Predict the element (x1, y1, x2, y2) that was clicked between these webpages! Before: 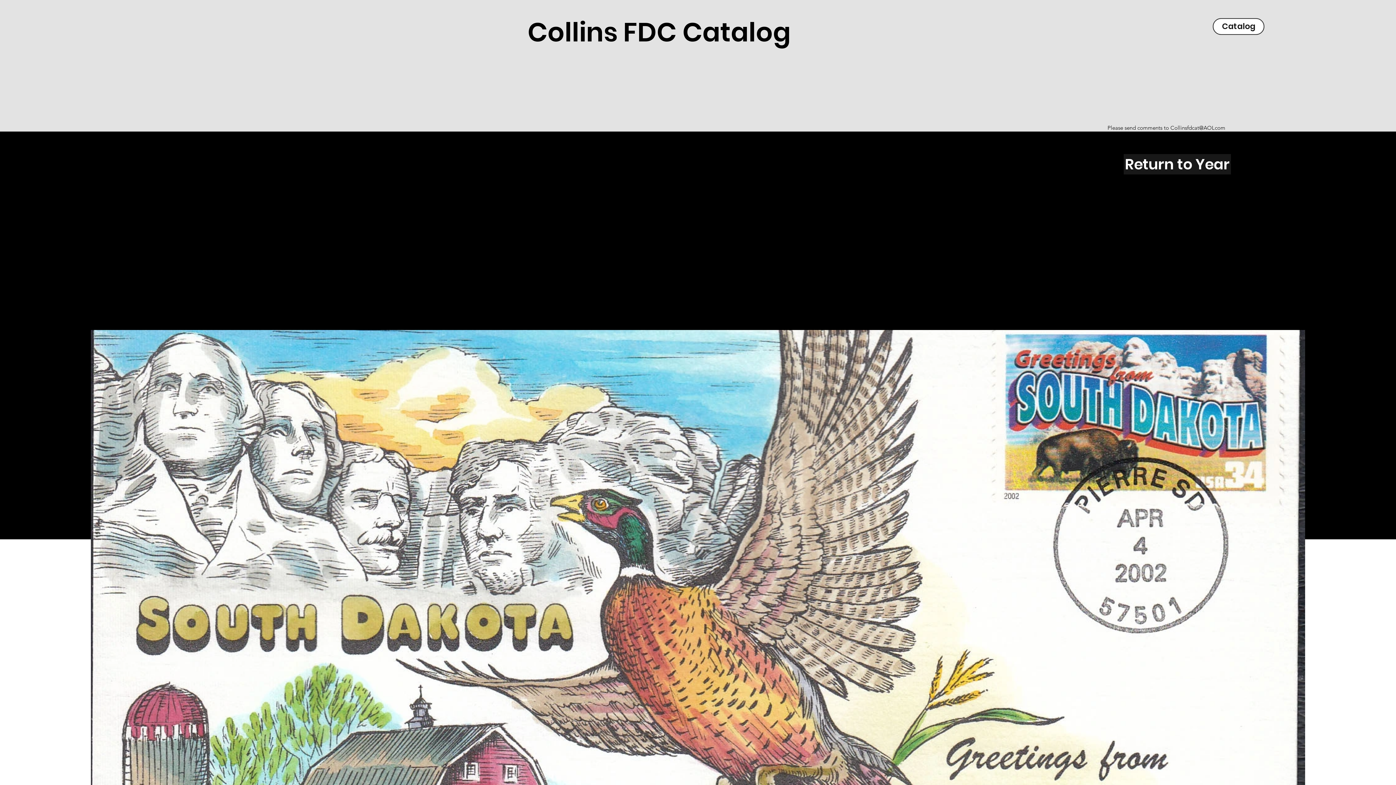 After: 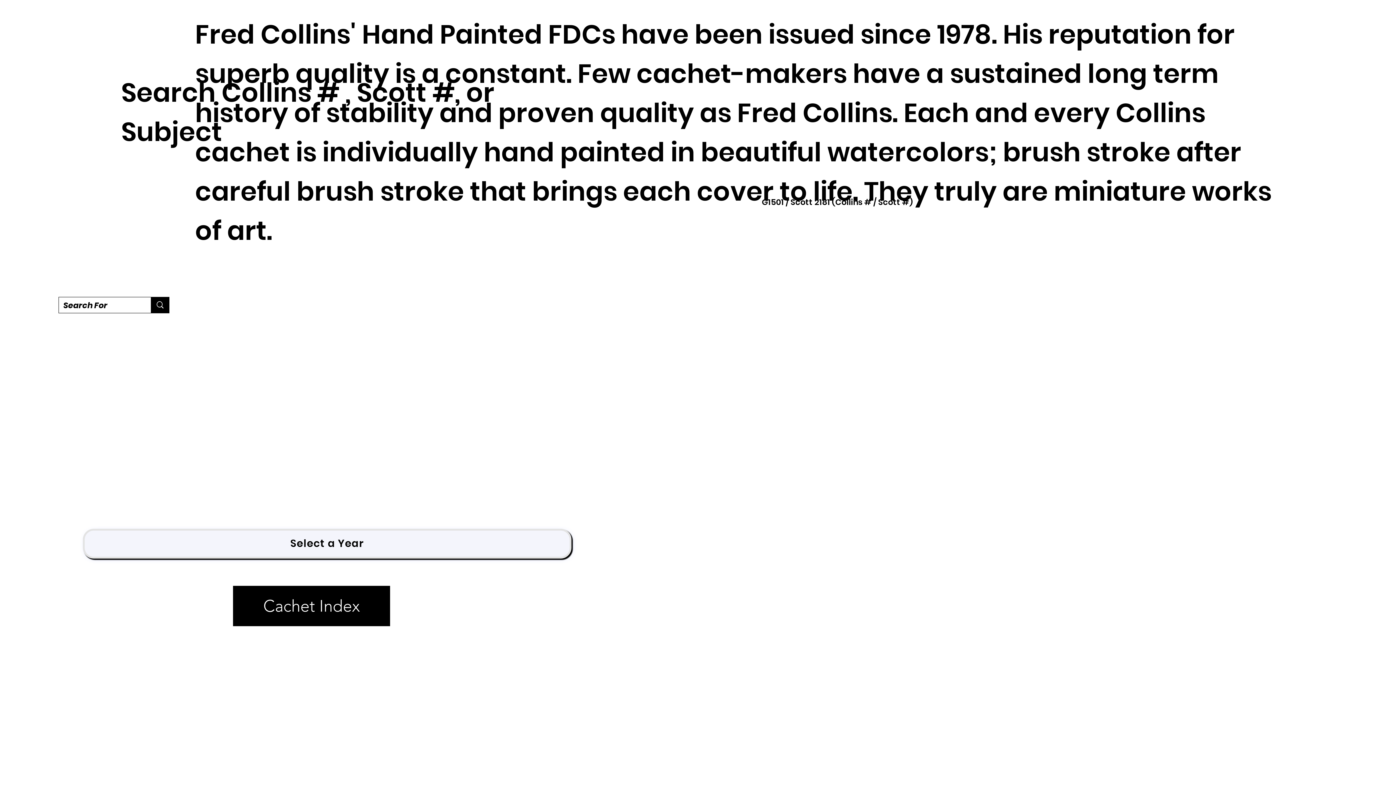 Action: label: Catalog bbox: (1213, 18, 1264, 34)